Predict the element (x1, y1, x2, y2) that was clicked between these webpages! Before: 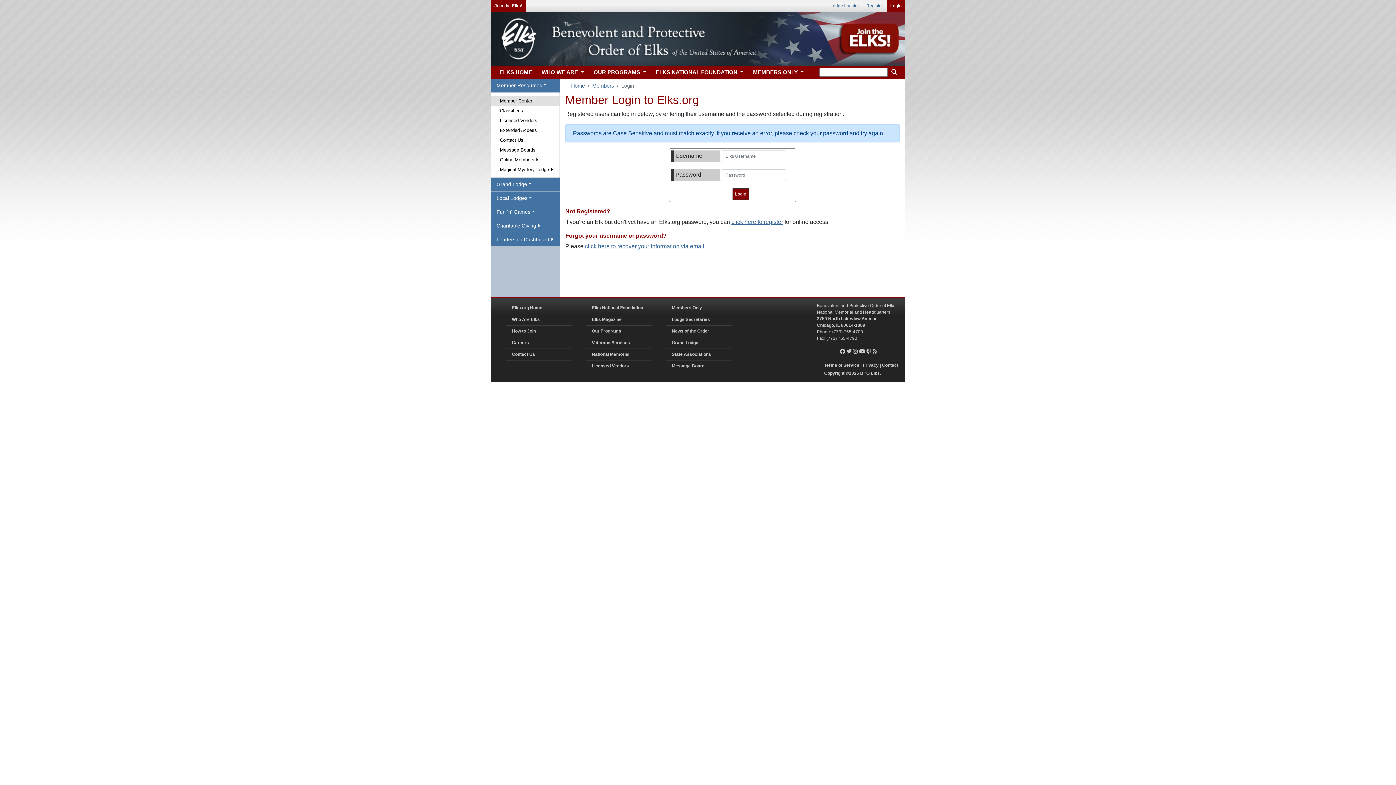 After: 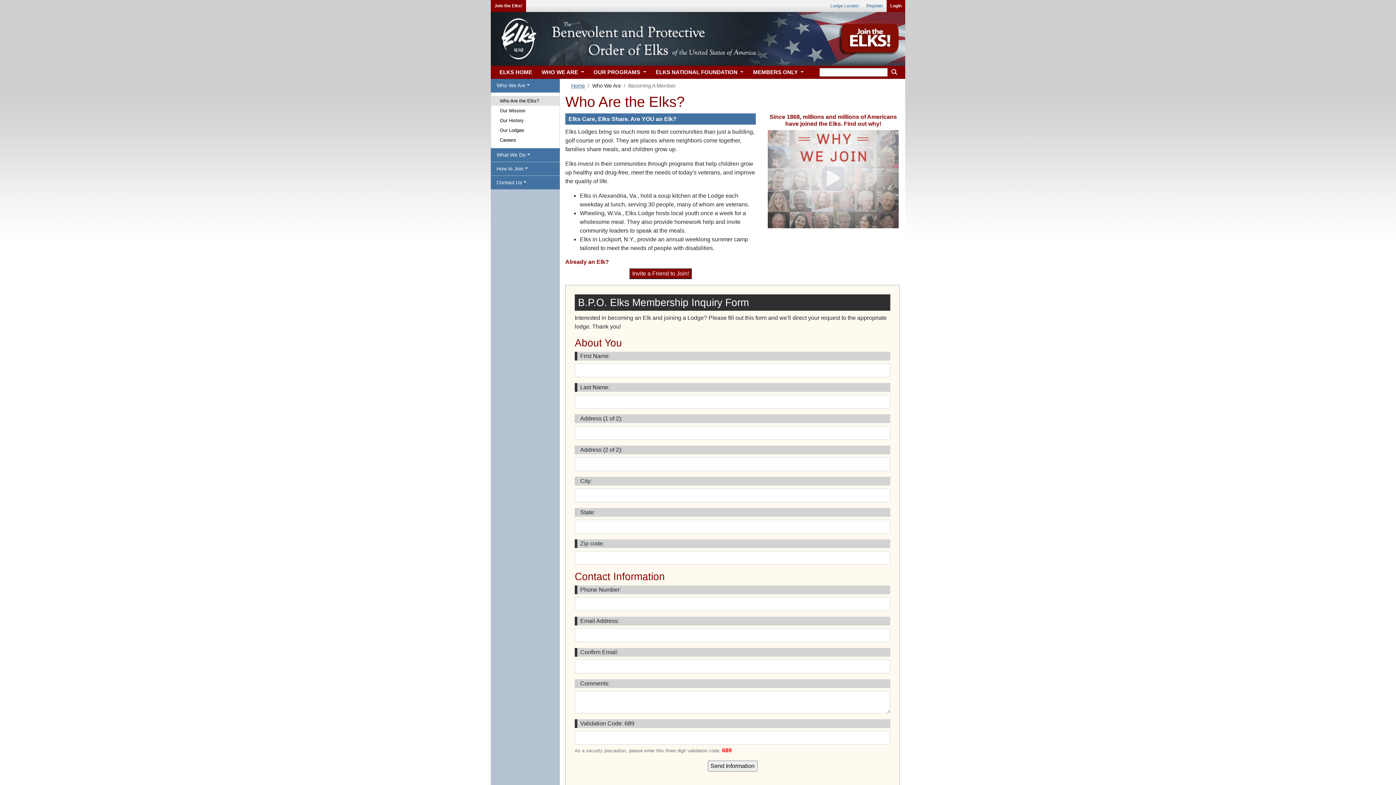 Action: label: Who Are Elks bbox: (506, 314, 572, 325)